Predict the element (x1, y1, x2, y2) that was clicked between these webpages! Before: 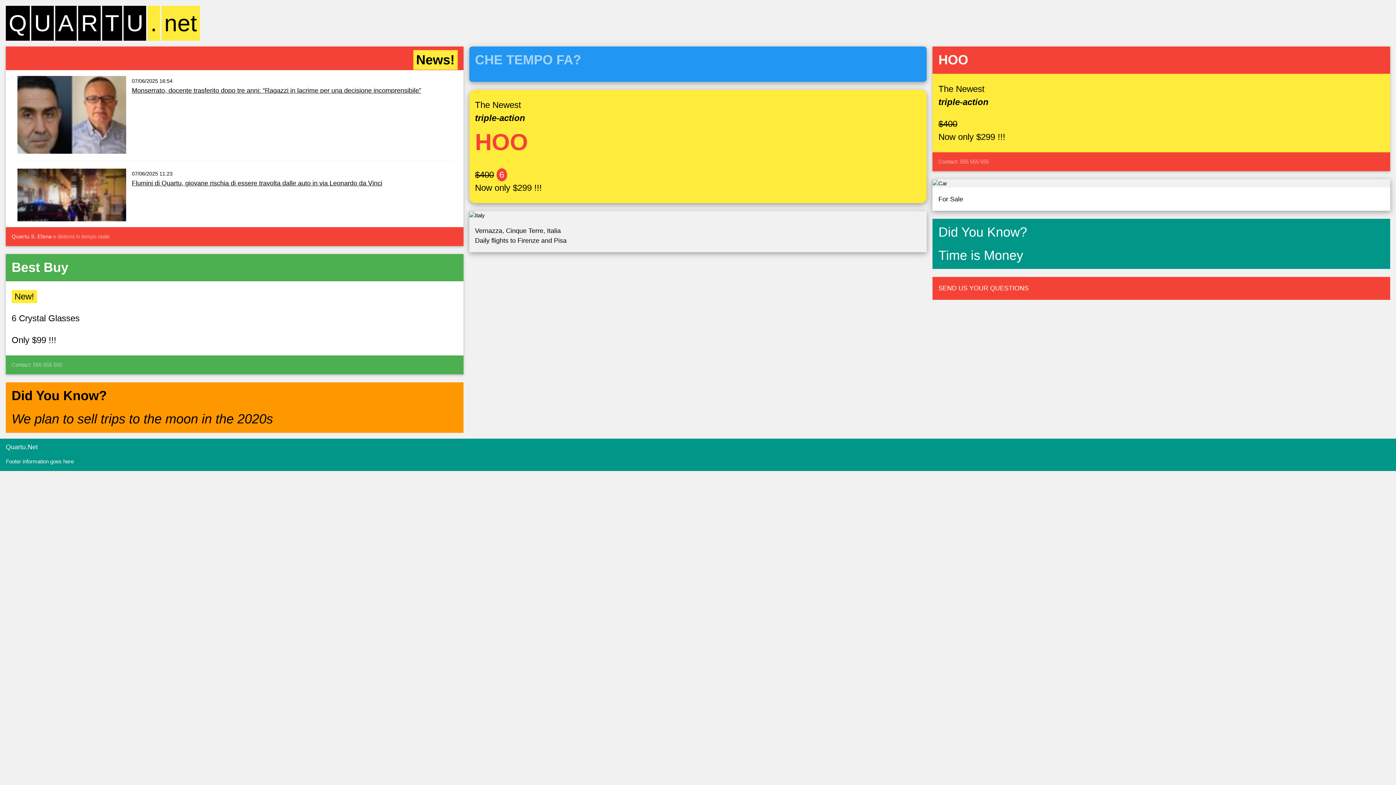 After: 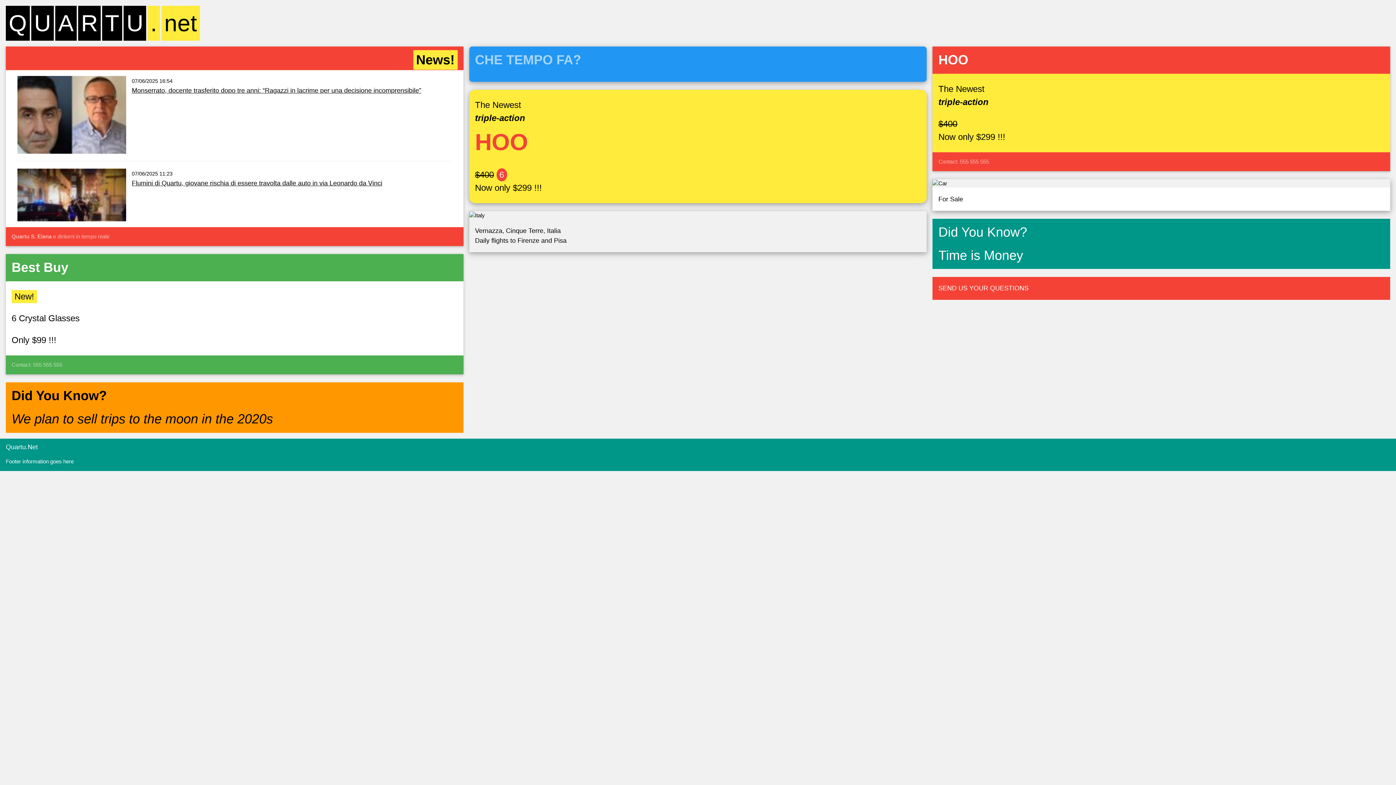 Action: label: Flumini di Quartu, giovane rischia di essere travolta dalle auto in via Leonardo da Vinci bbox: (131, 179, 382, 186)